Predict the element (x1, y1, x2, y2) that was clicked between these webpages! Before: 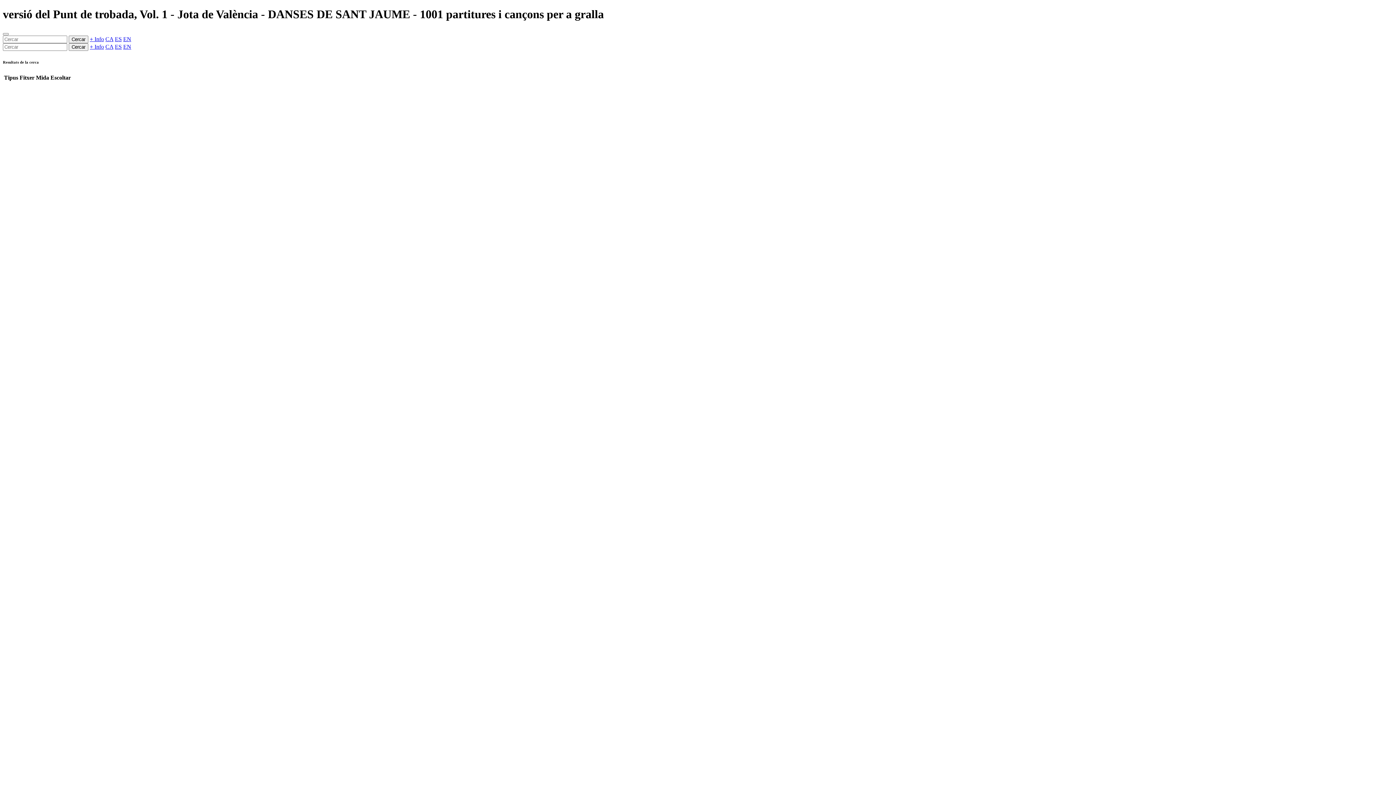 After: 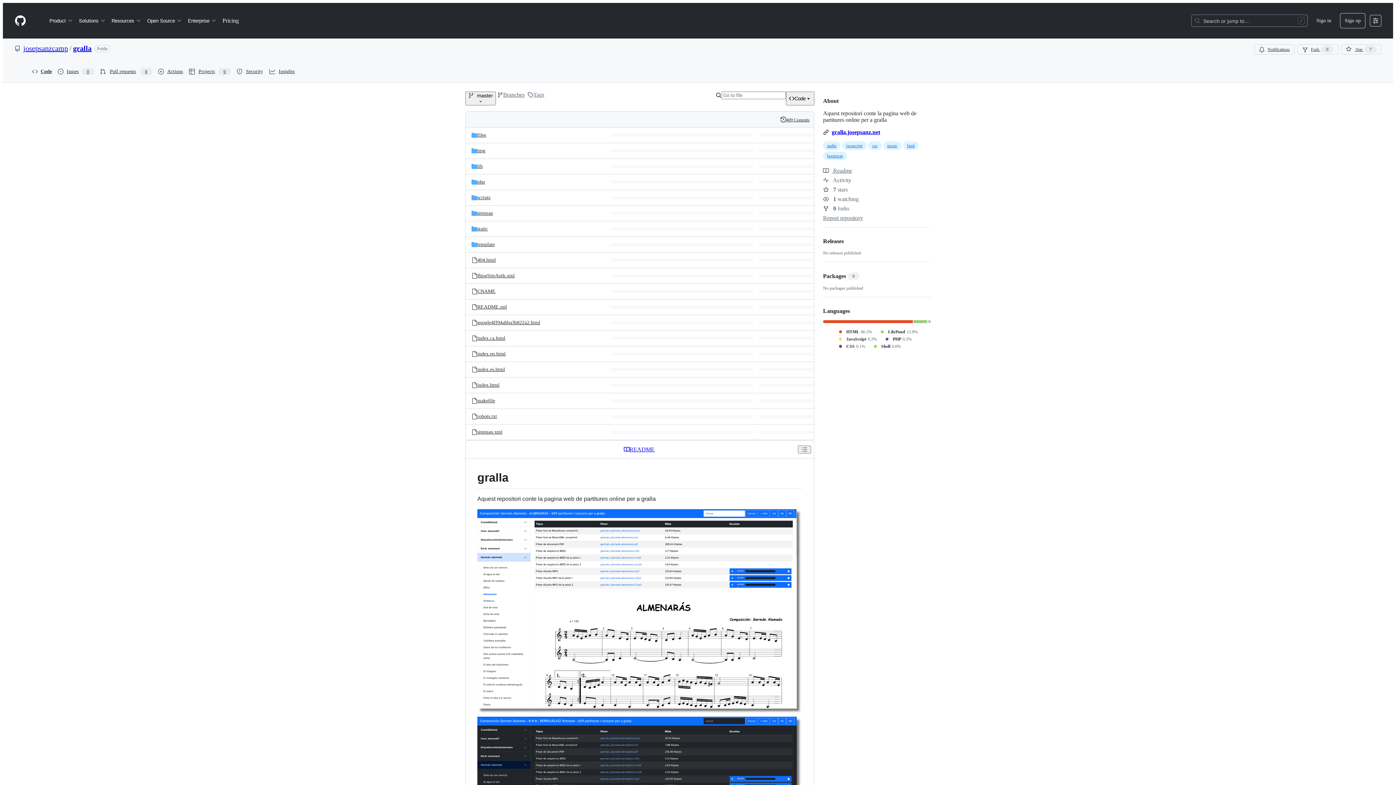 Action: bbox: (89, 43, 104, 49) label: + Info